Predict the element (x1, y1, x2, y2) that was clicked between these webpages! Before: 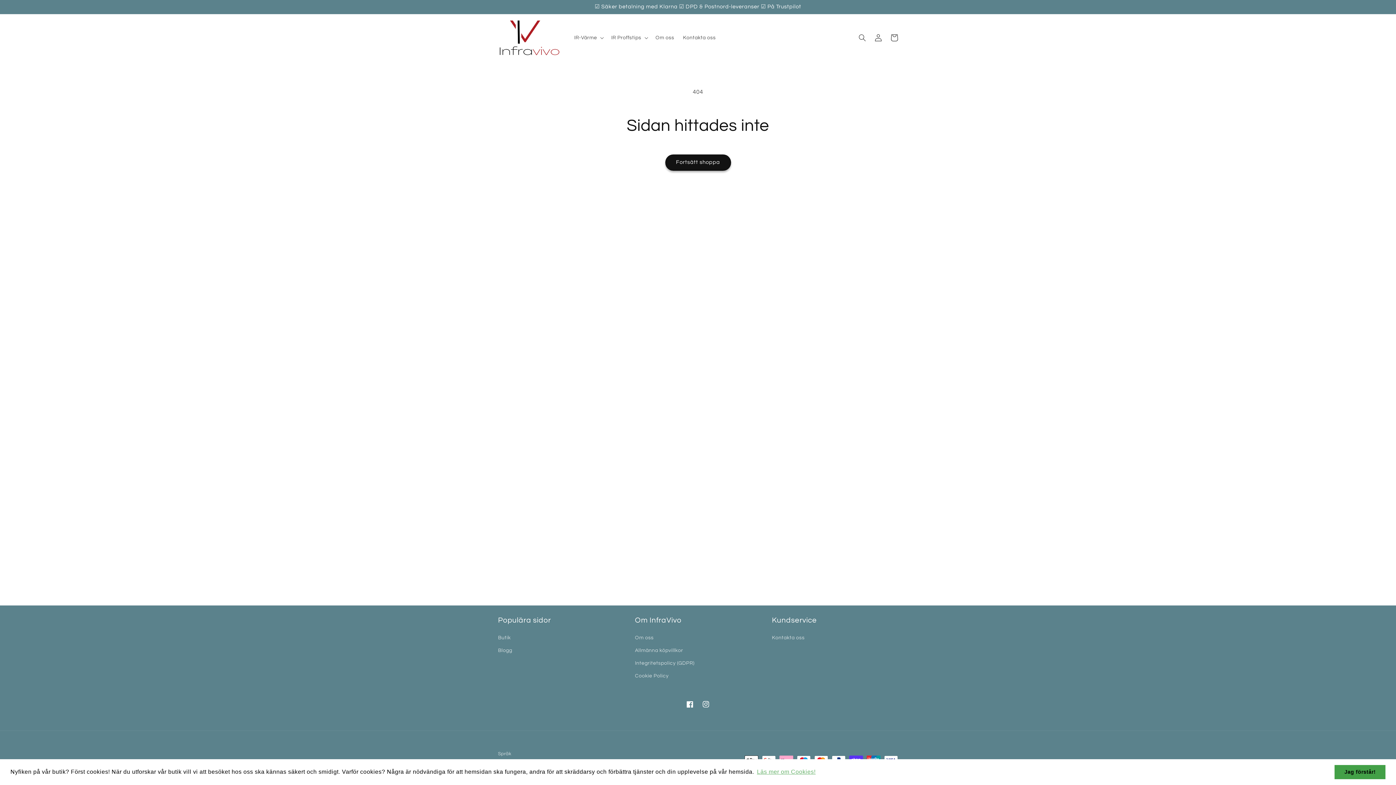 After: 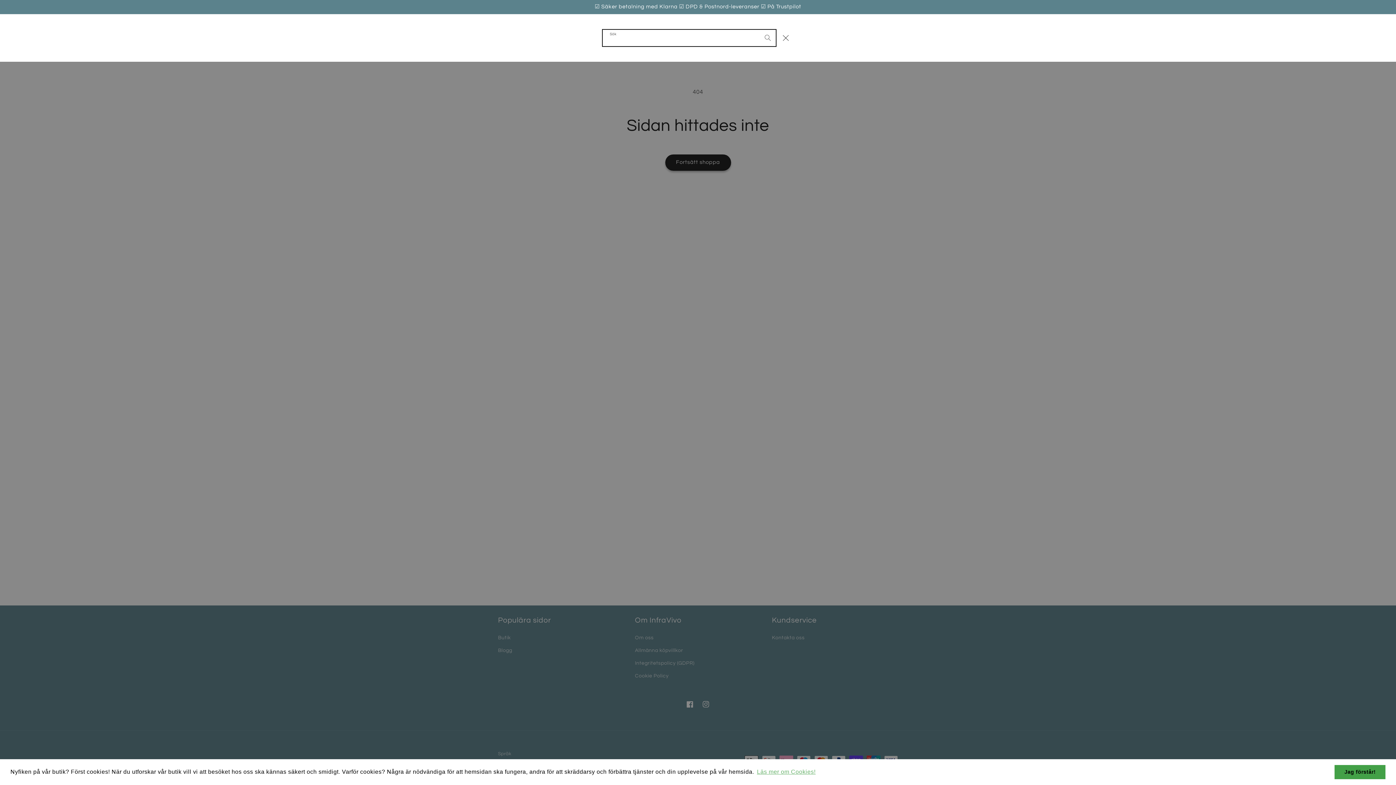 Action: bbox: (854, 29, 870, 45) label: Sök